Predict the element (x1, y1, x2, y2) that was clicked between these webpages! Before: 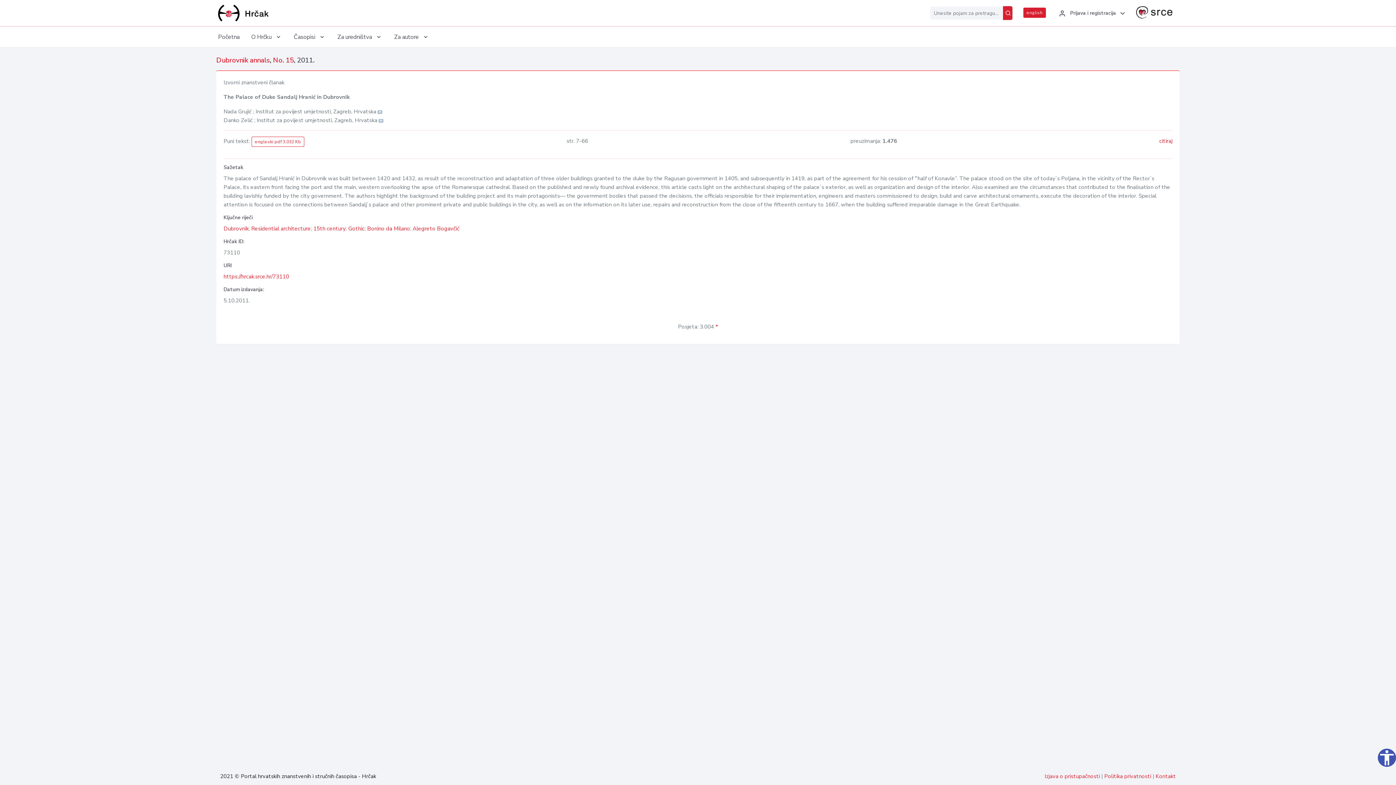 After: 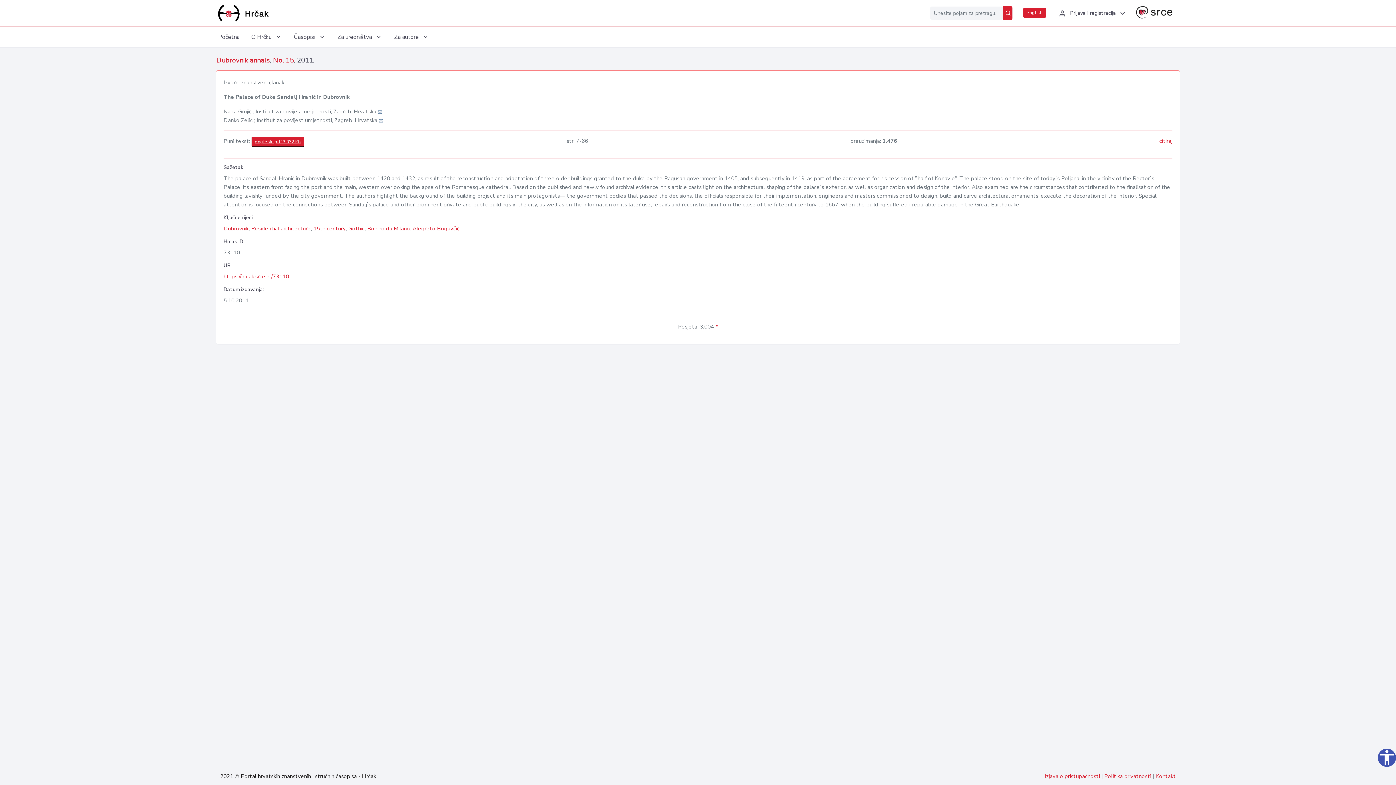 Action: label: engleski pdf 3.032 Kb bbox: (251, 136, 304, 146)